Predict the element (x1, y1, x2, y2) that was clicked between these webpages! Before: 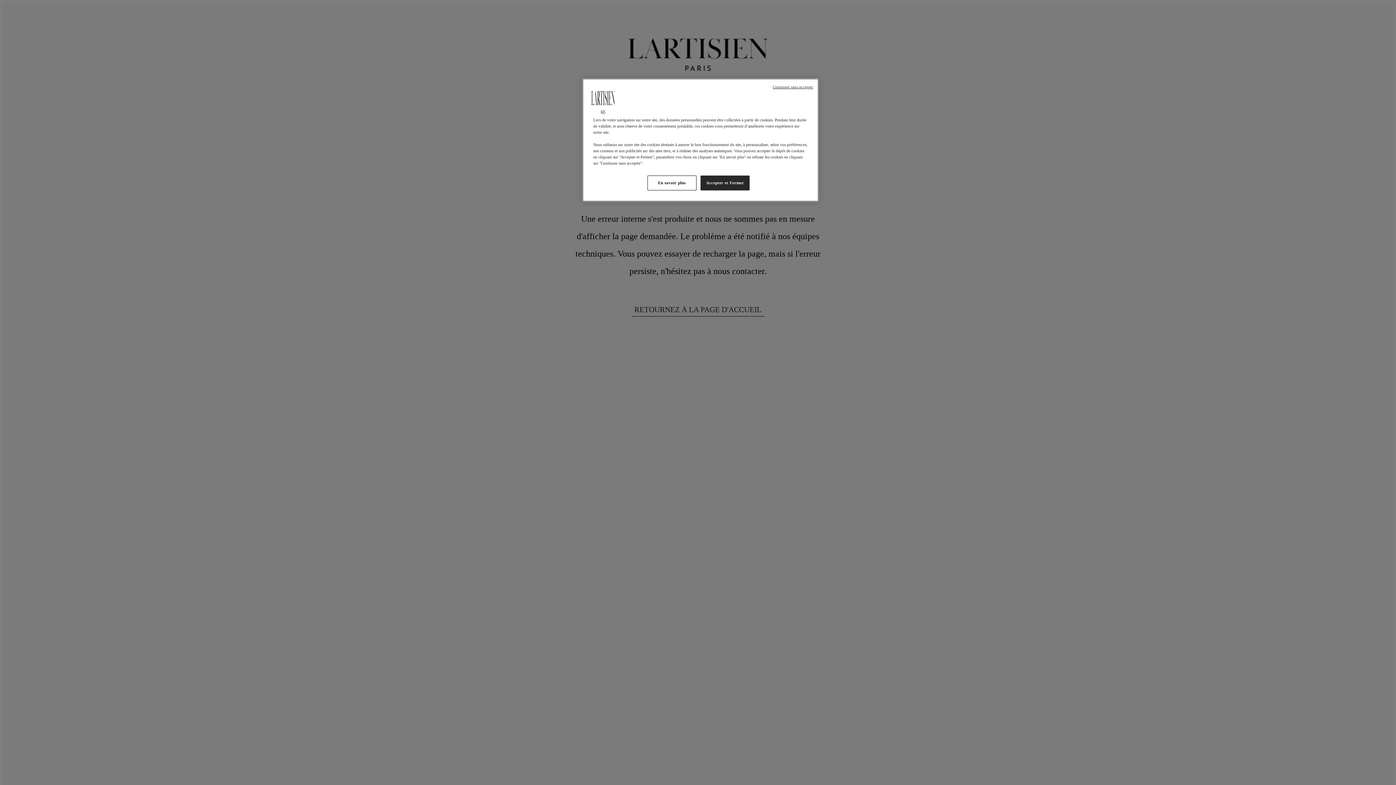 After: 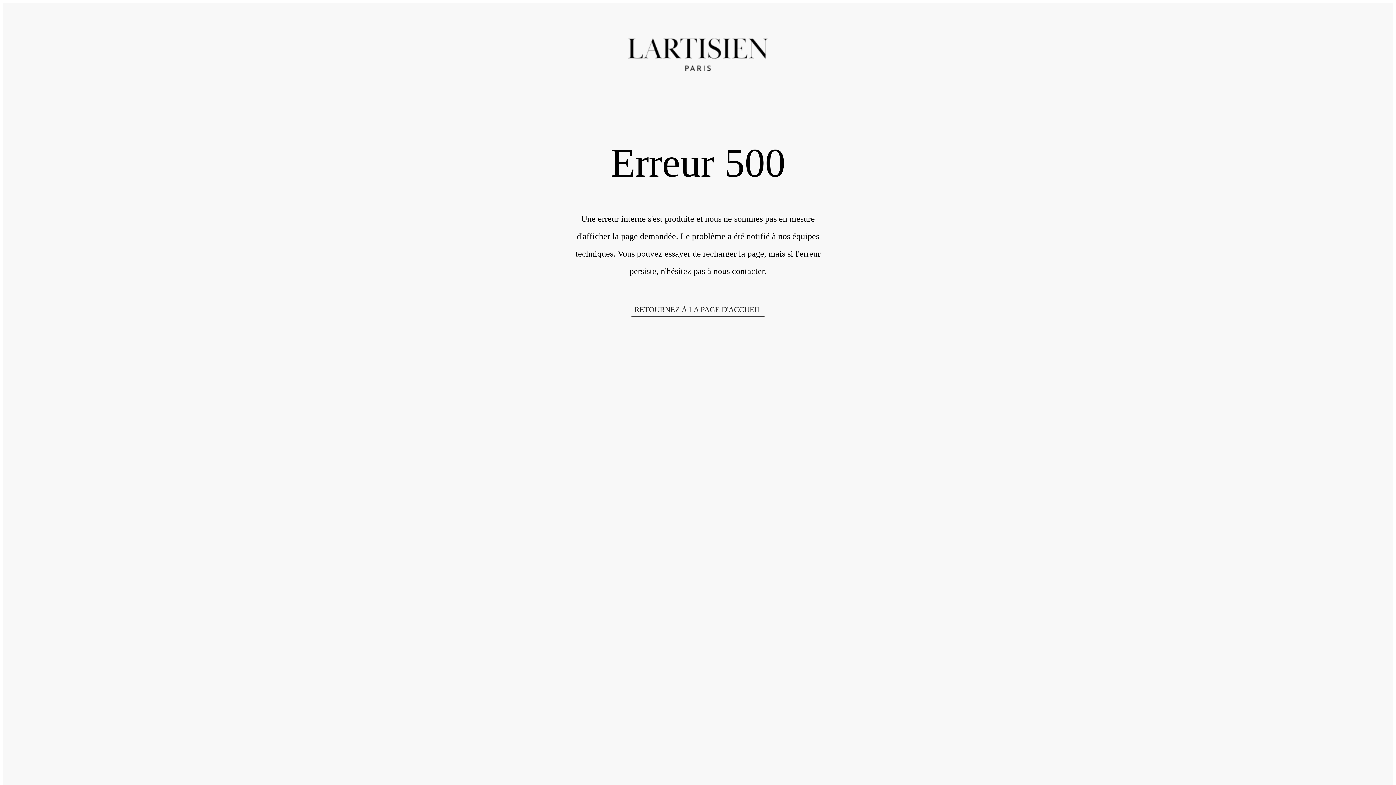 Action: bbox: (700, 175, 749, 190) label: Accepter et Fermer